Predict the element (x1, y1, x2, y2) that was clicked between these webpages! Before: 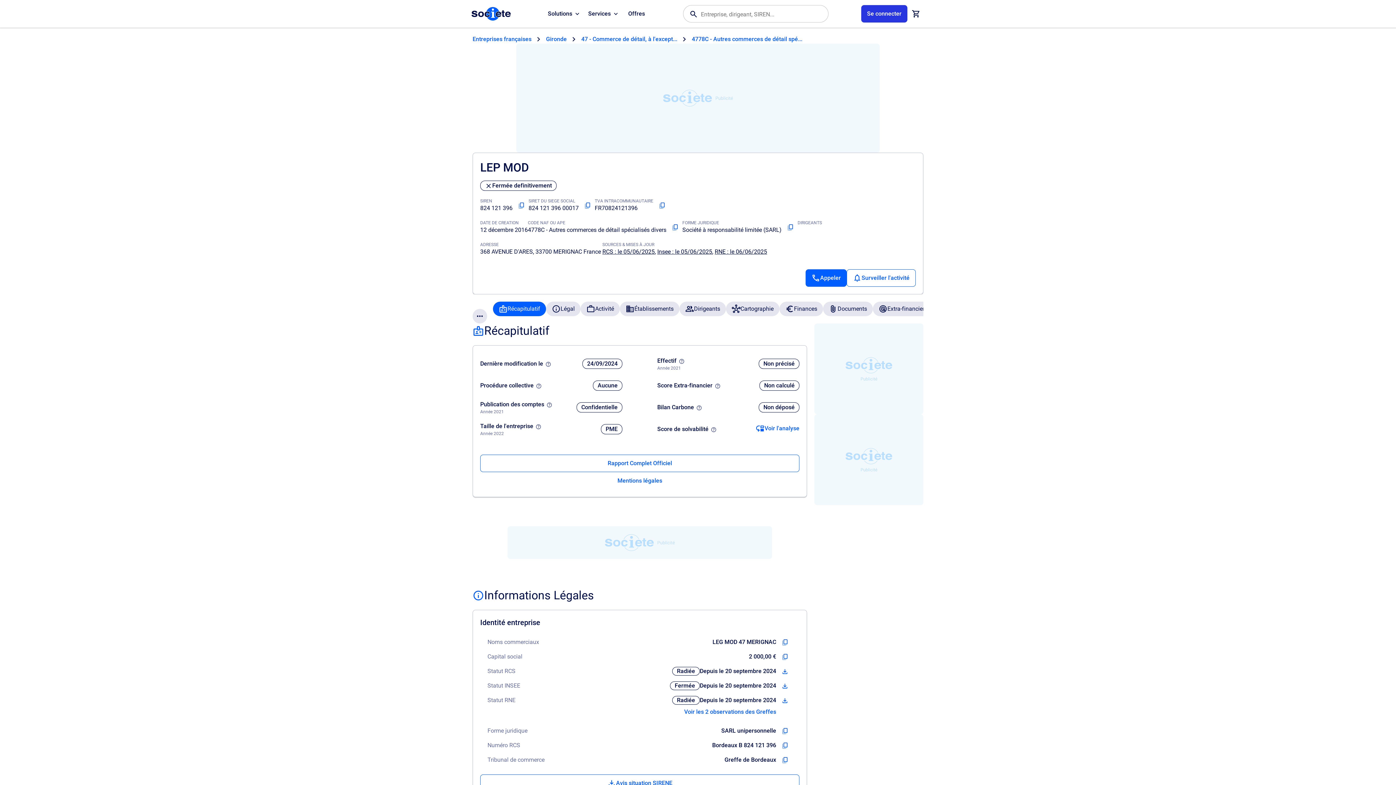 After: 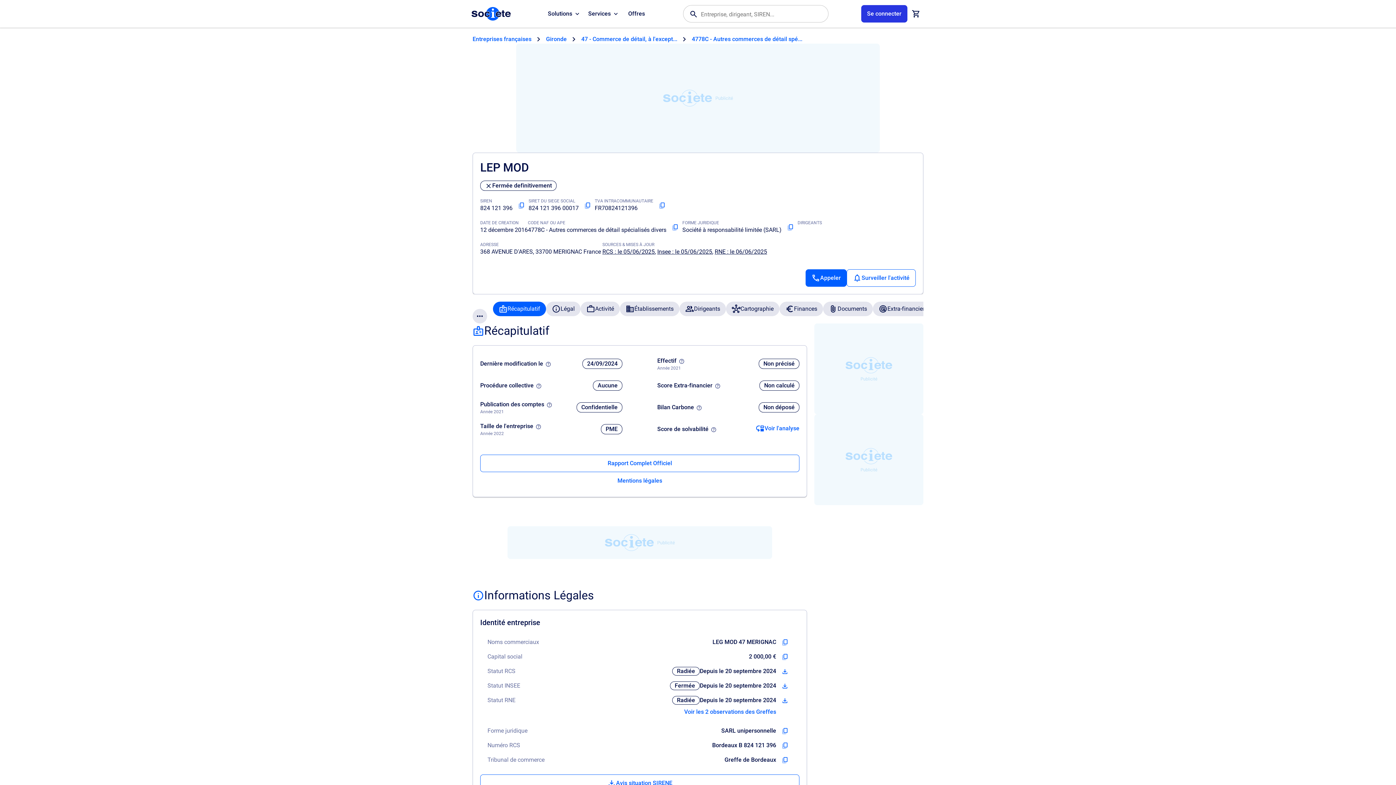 Action: label: Copier le numéro SIREN bbox: (514, 198, 528, 212)